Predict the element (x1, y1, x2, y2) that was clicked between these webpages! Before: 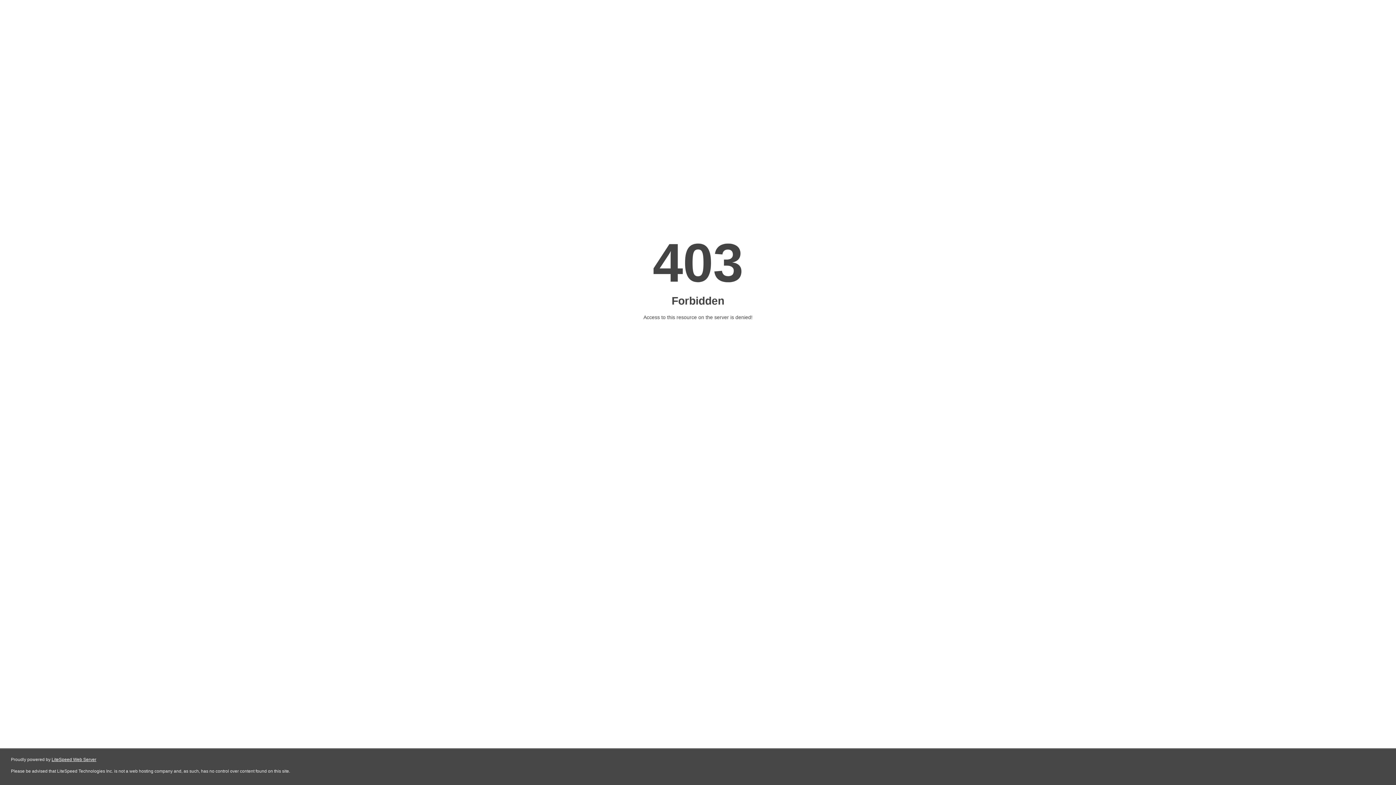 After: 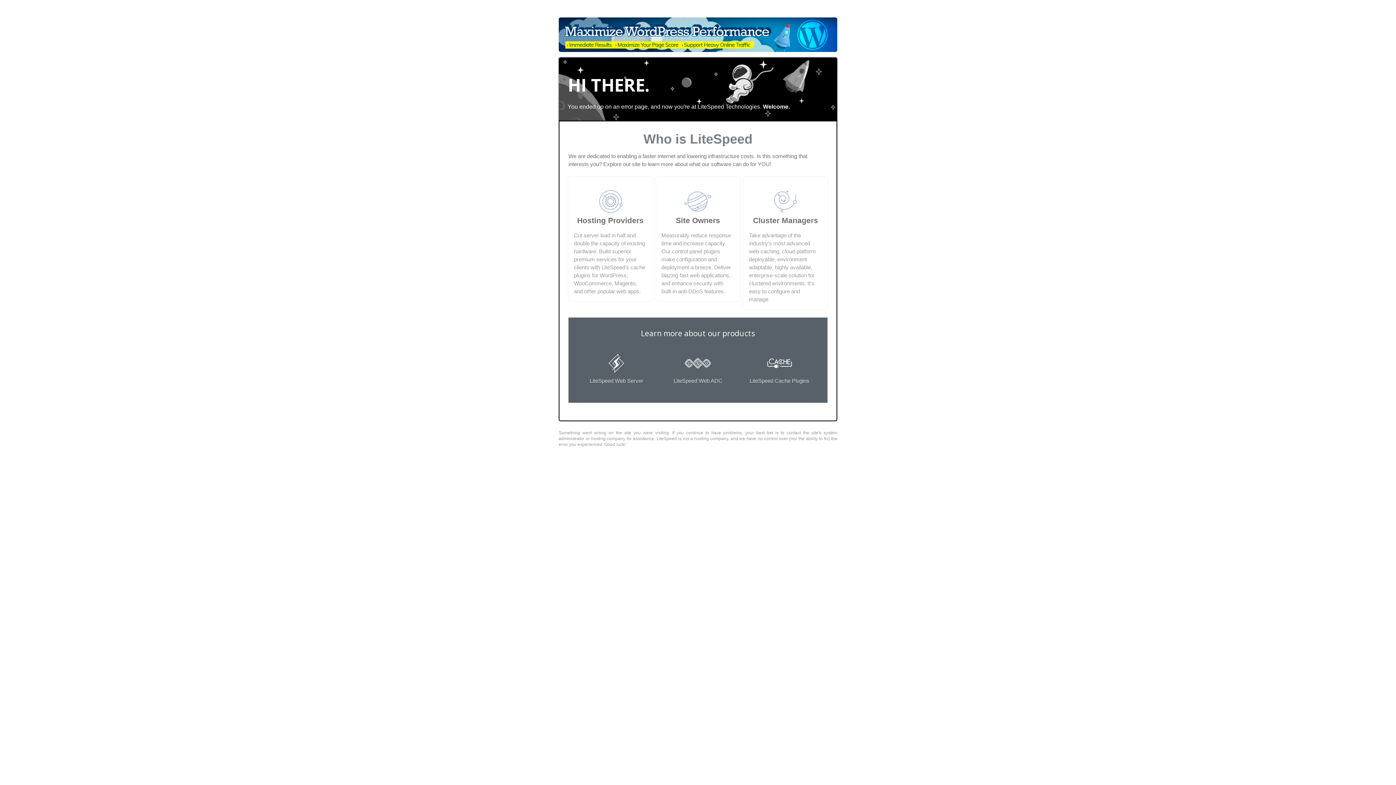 Action: label: LiteSpeed Web Server bbox: (51, 757, 96, 762)